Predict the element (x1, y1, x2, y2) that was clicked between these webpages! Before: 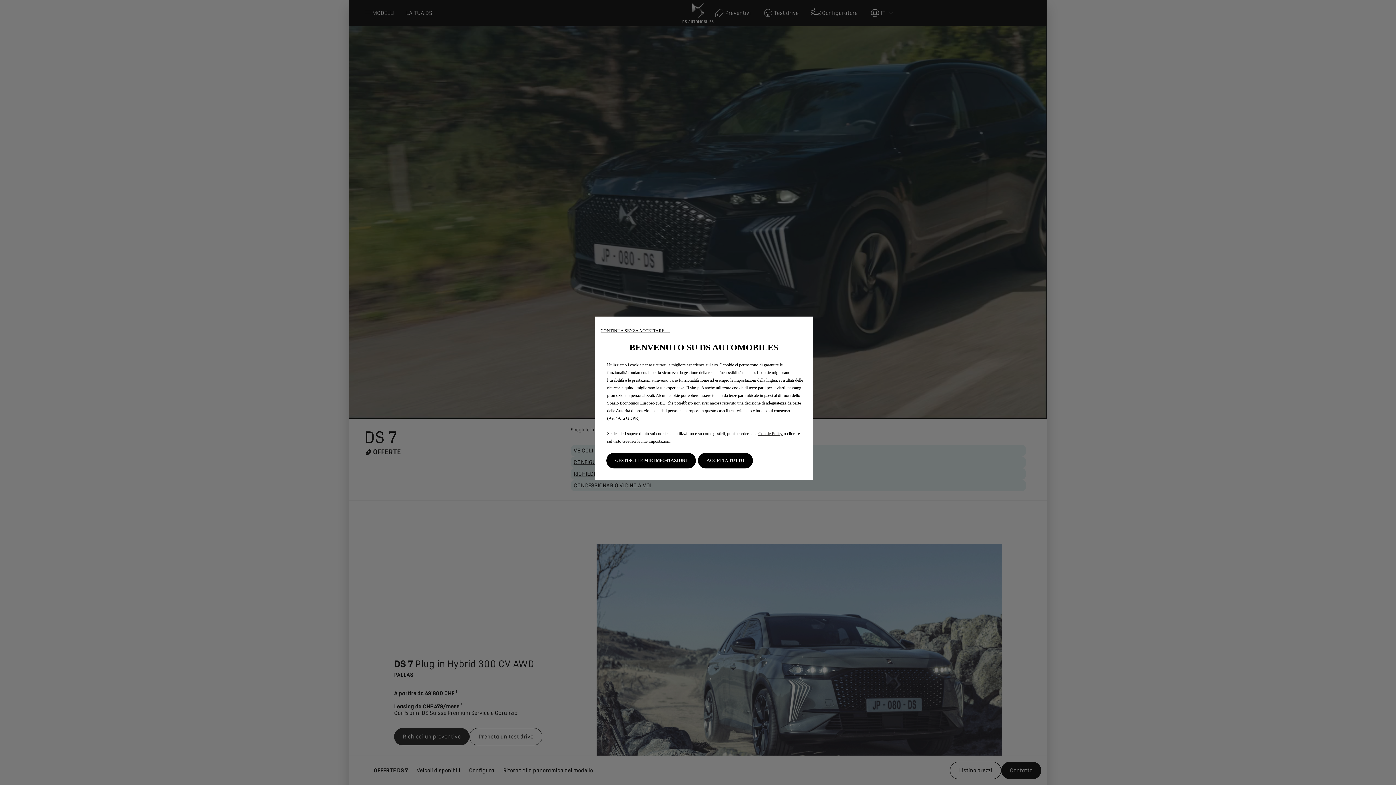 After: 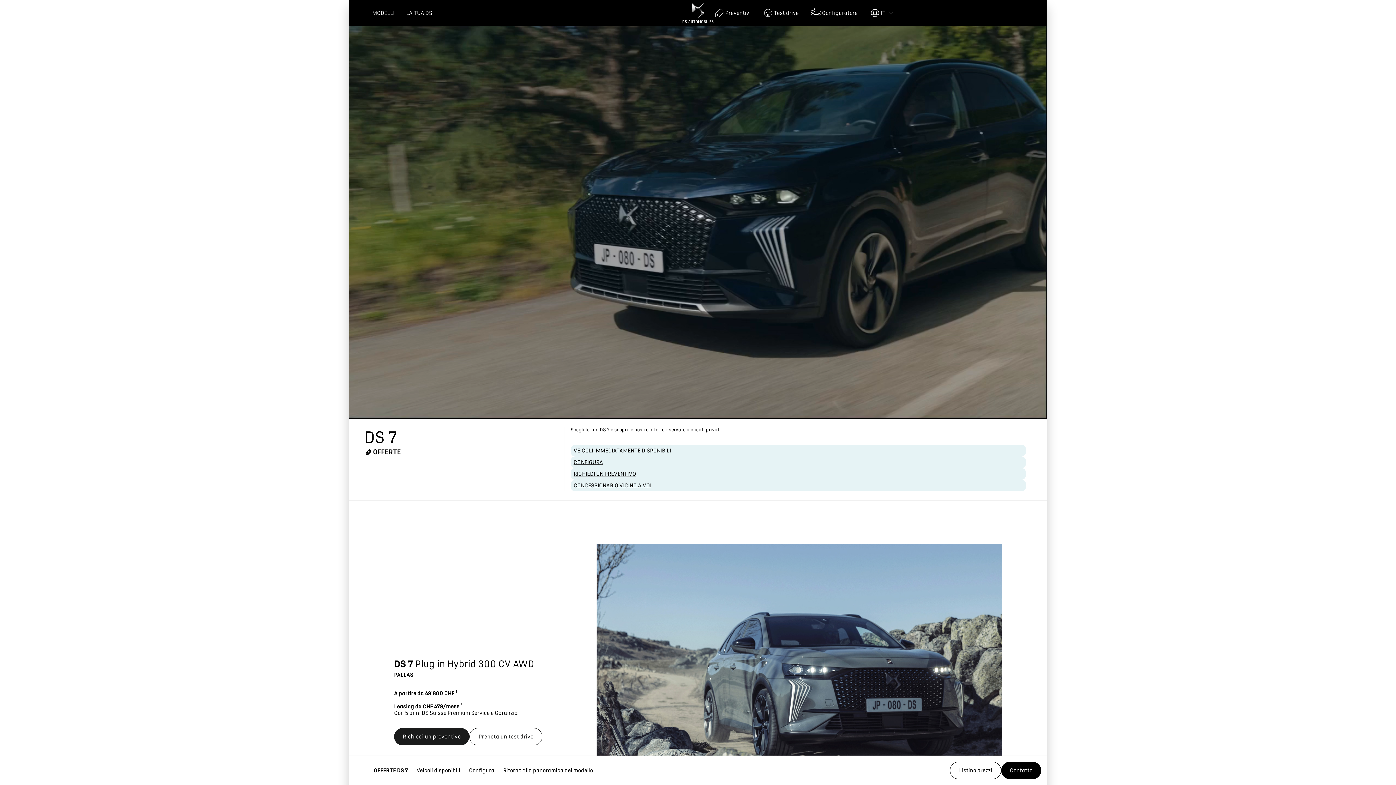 Action: bbox: (698, 453, 753, 468) label: ACCETTA TUTTO